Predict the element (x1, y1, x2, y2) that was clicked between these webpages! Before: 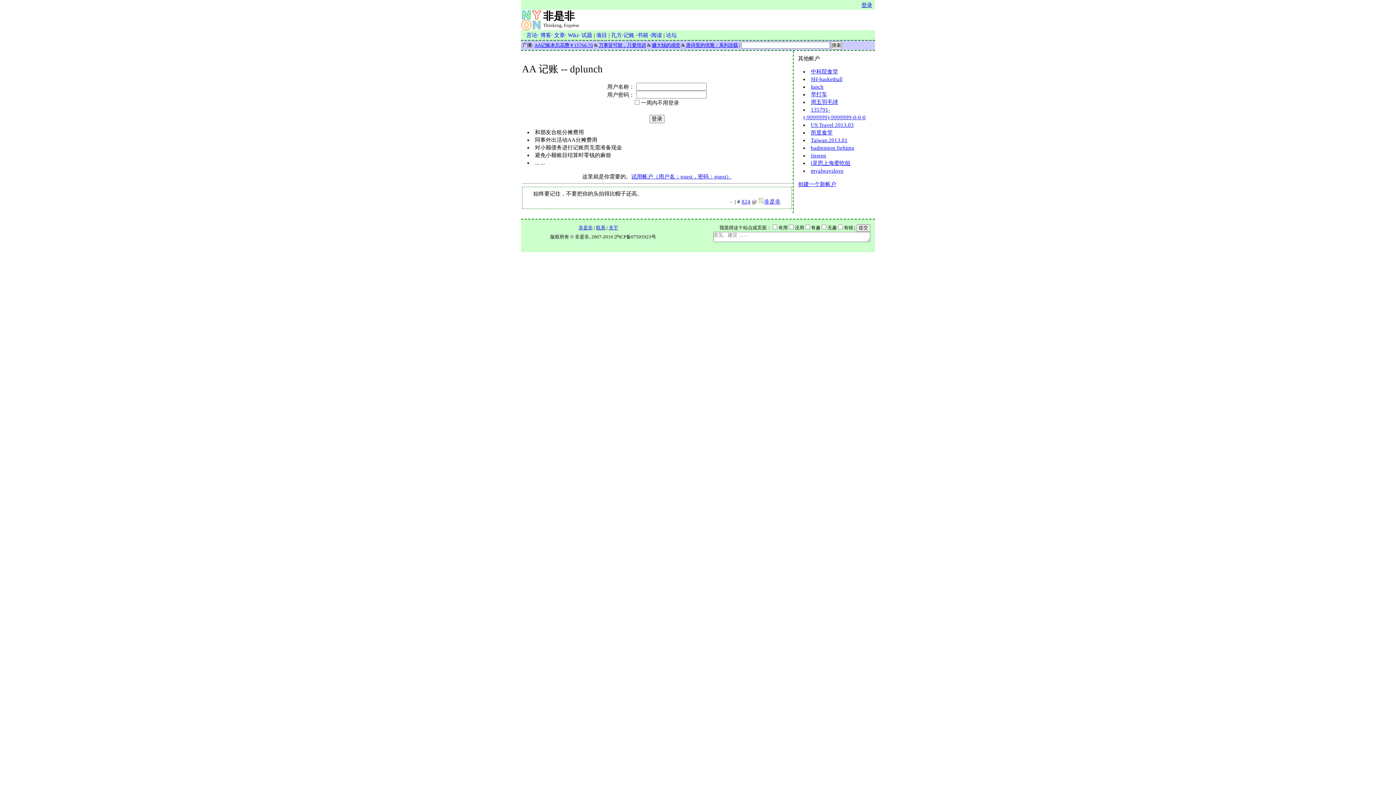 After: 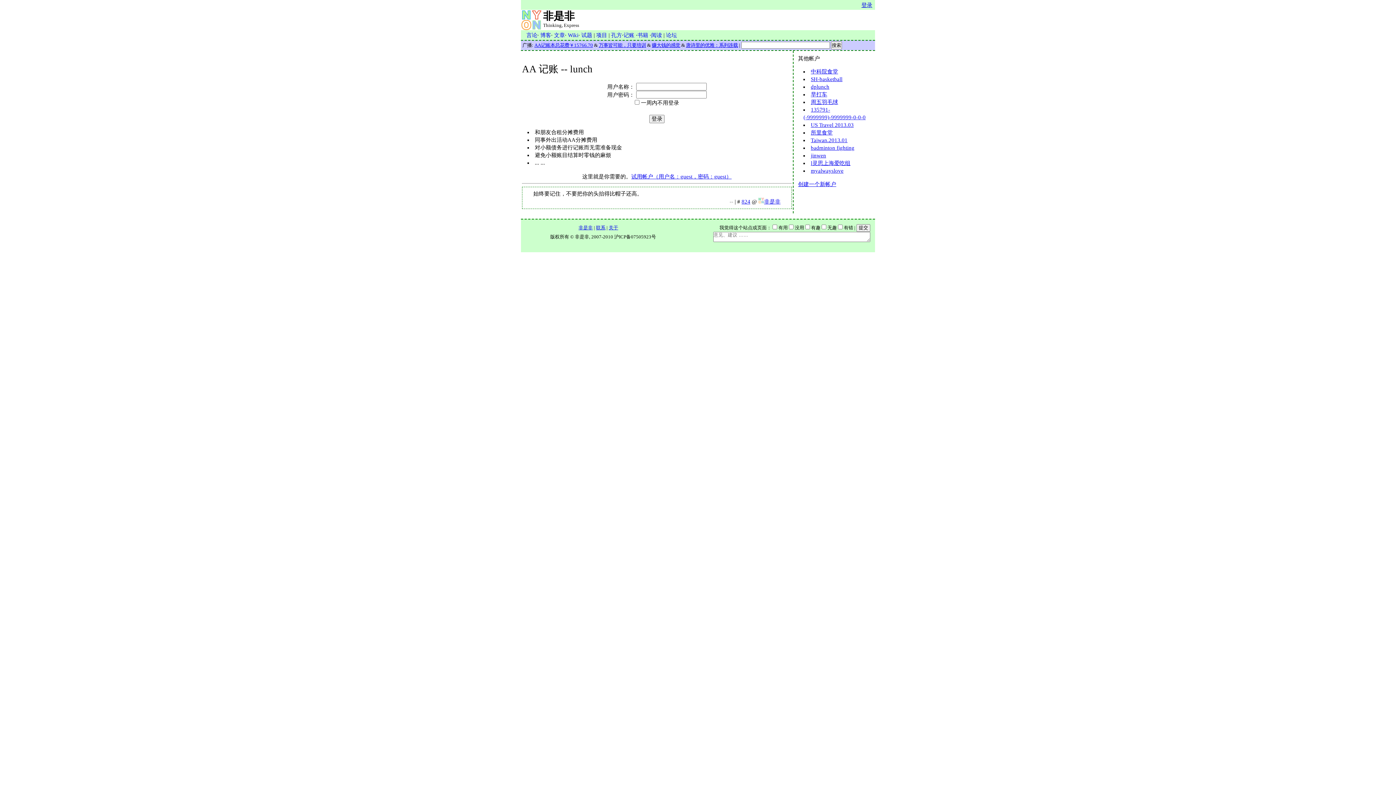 Action: bbox: (811, 84, 823, 89) label: lunch